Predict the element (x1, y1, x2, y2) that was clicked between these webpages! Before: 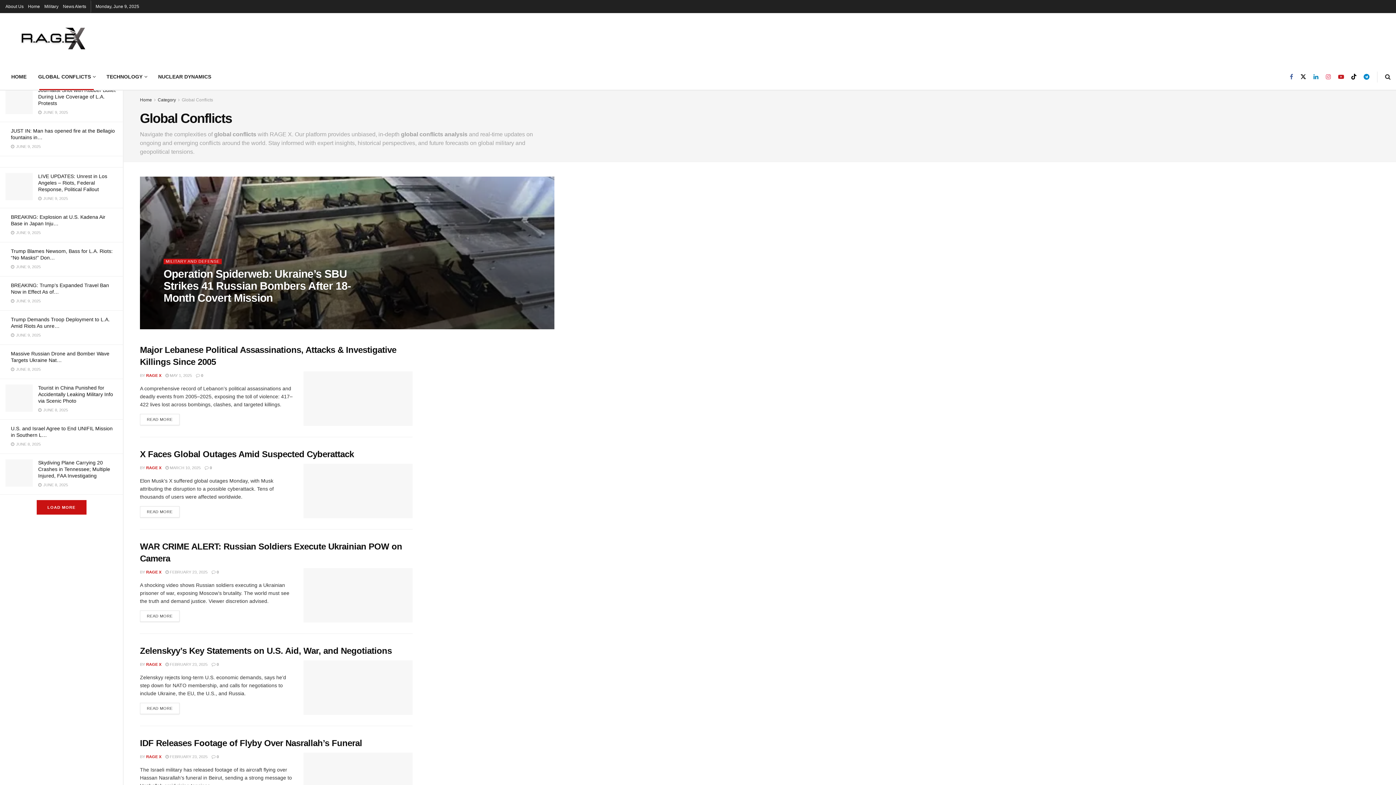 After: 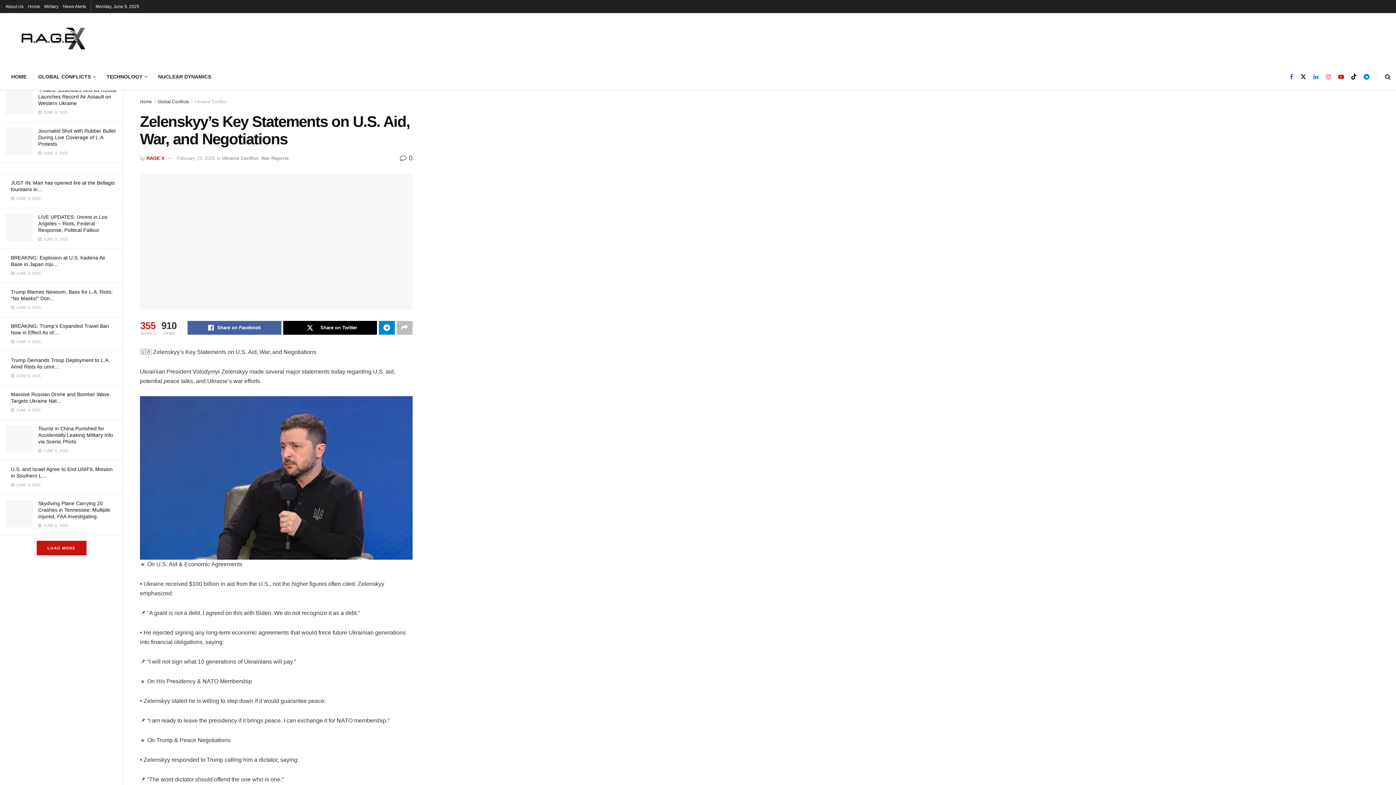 Action: bbox: (140, 646, 391, 656) label: Zelenskyy’s Key Statements on U.S. Aid, War, and Negotiations